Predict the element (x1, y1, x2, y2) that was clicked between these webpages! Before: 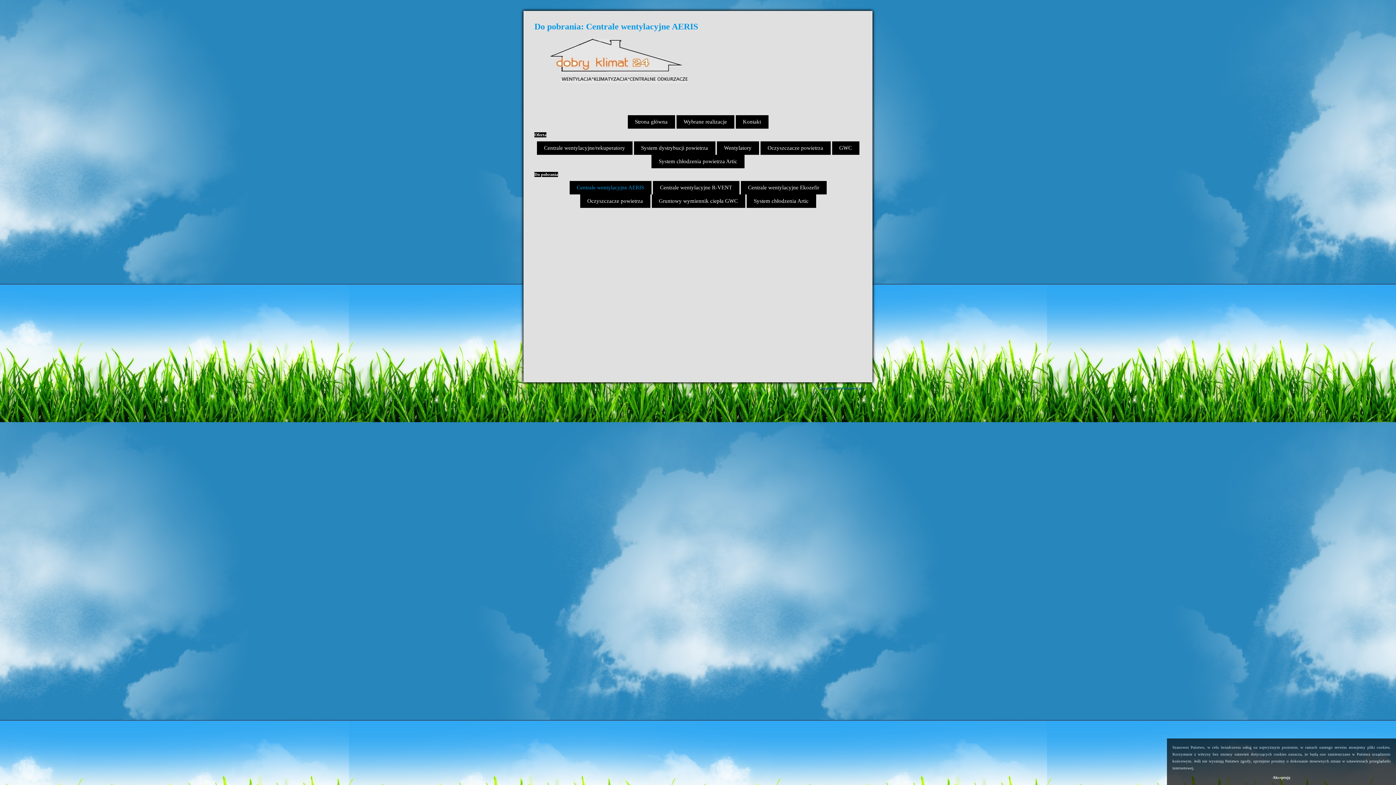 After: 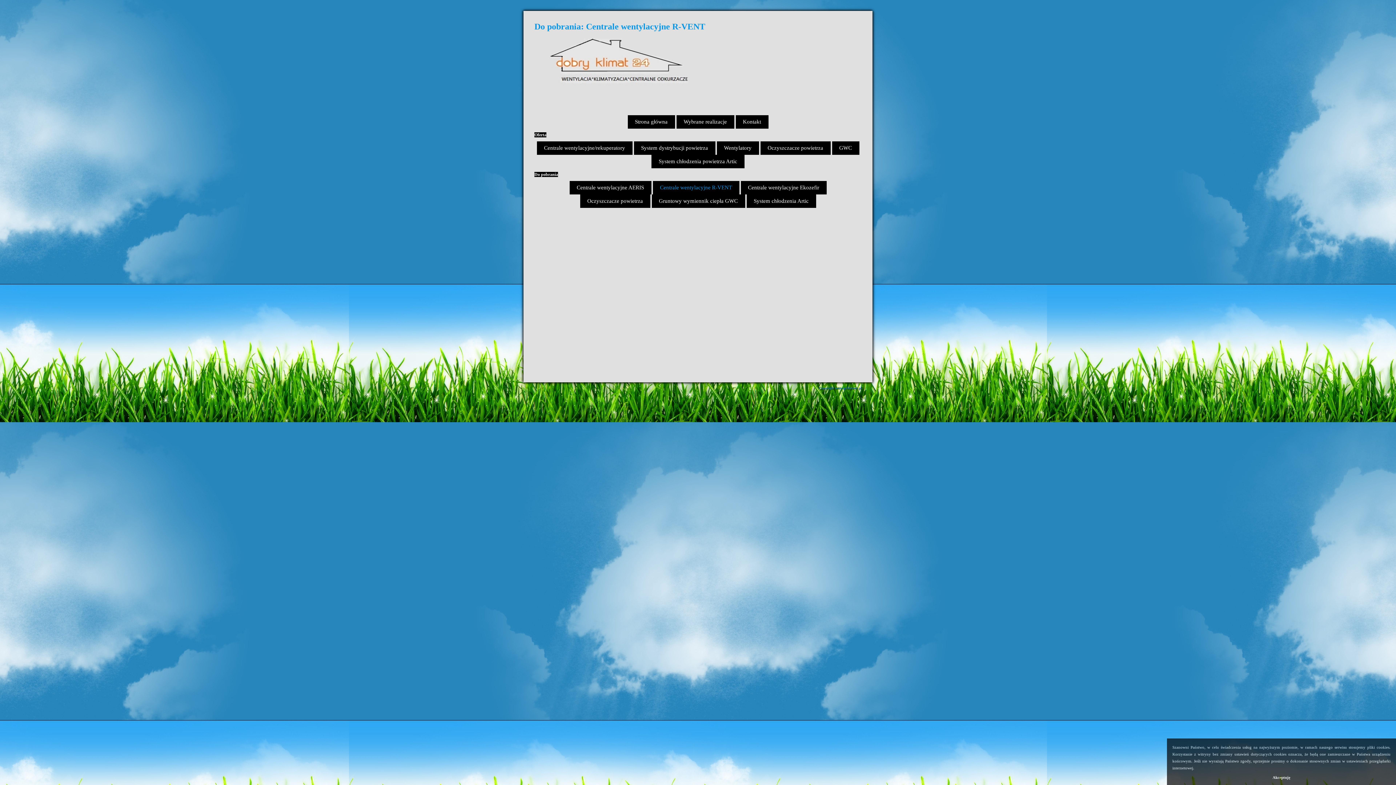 Action: label: Centrale wentylacyjne R-VENT bbox: (660, 184, 732, 190)